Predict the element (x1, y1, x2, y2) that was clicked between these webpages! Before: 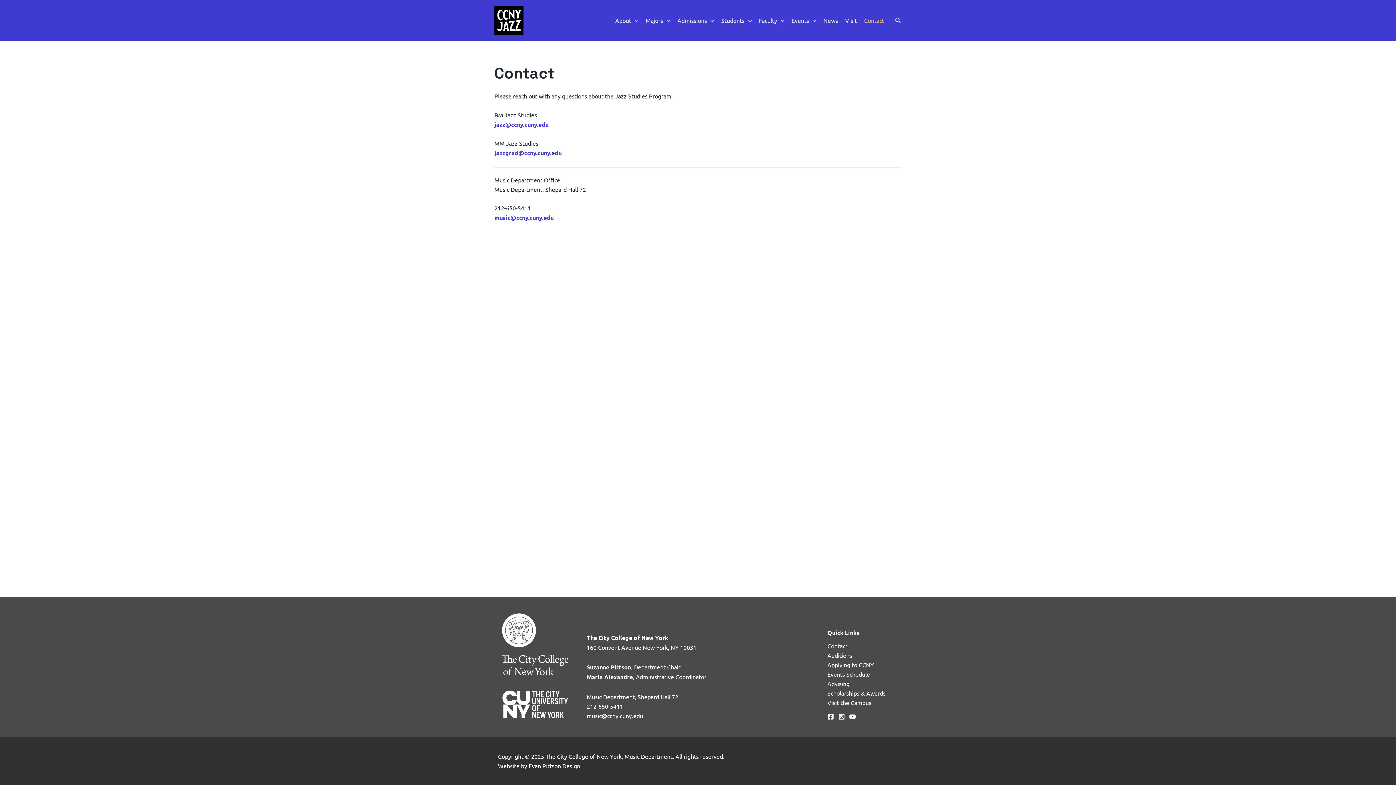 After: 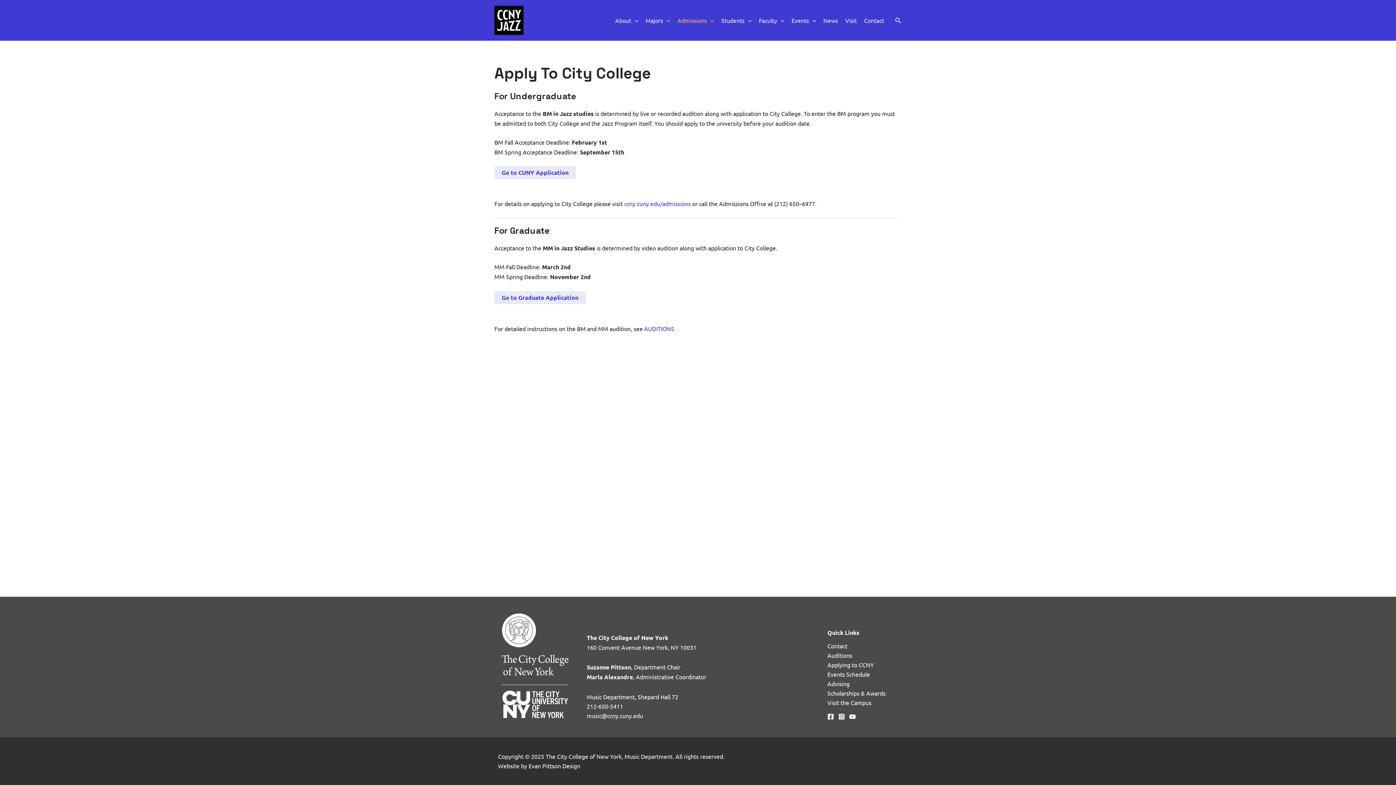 Action: bbox: (827, 660, 874, 669) label: Applying to CCNY